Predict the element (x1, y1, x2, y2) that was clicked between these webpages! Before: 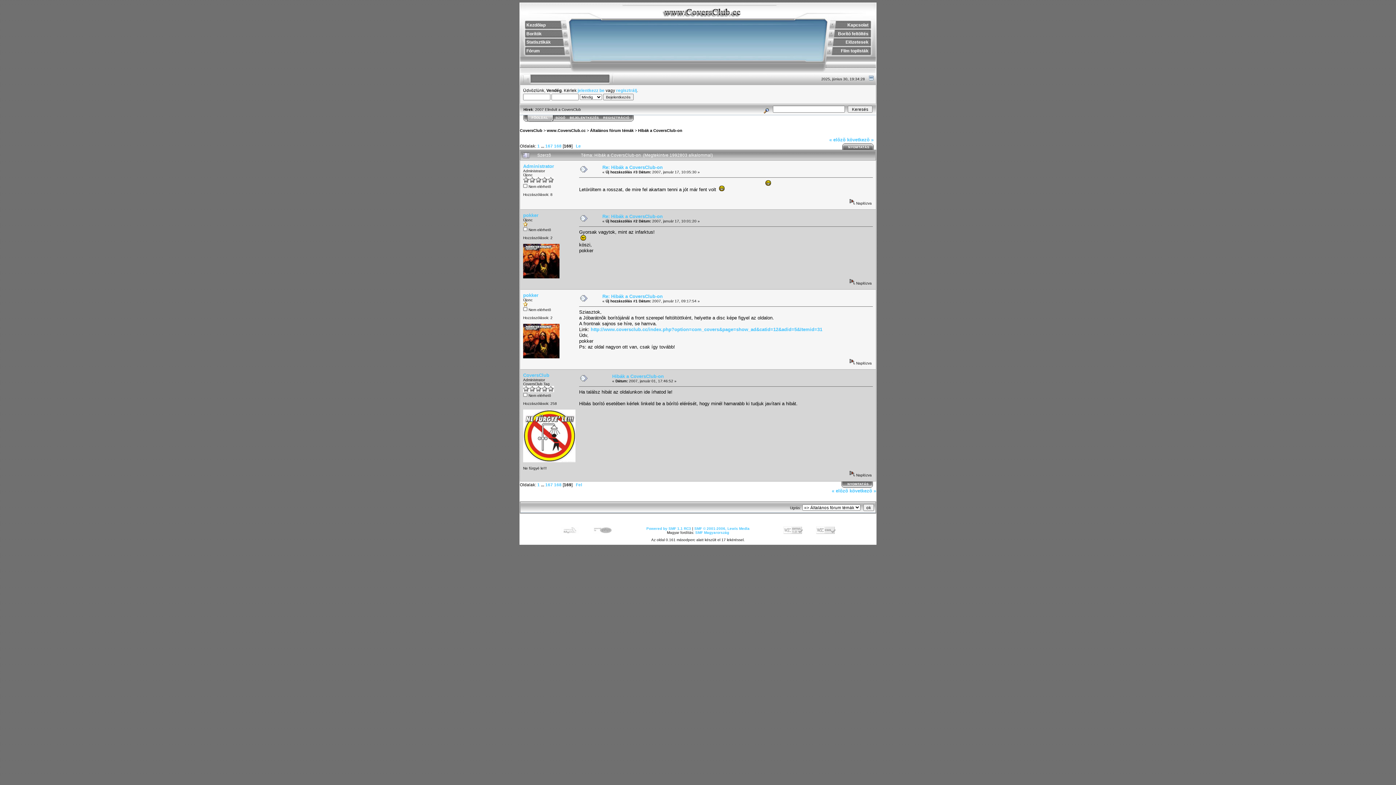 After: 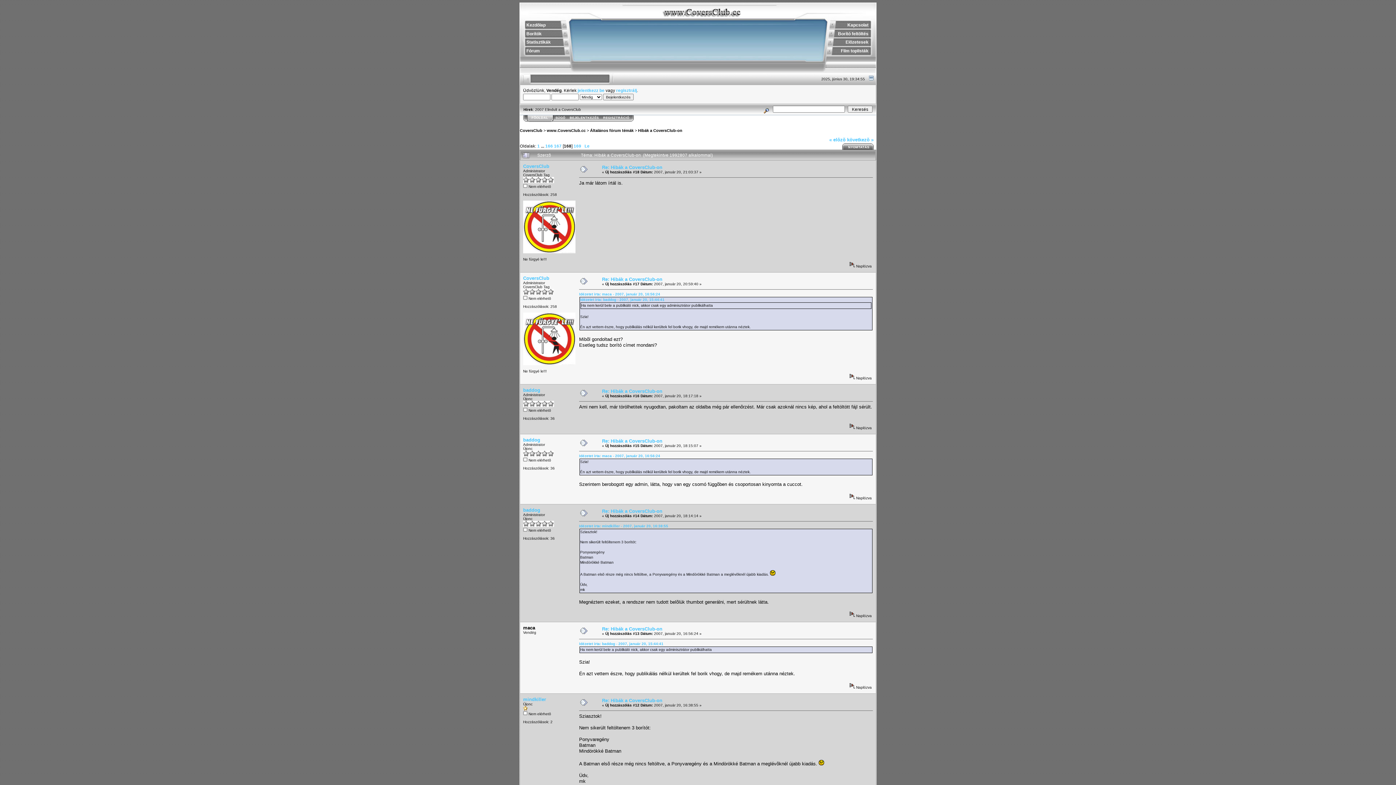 Action: label: 168 bbox: (554, 143, 561, 148)